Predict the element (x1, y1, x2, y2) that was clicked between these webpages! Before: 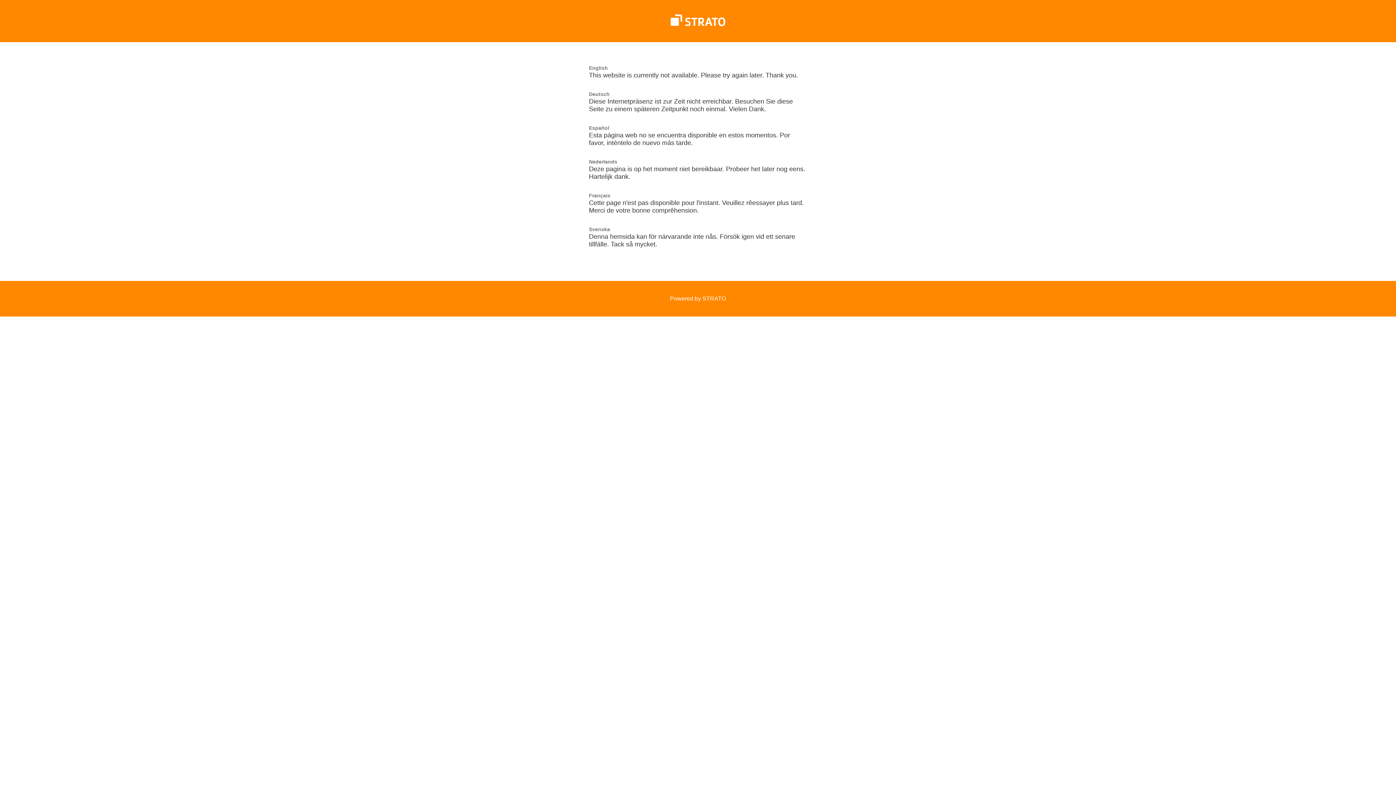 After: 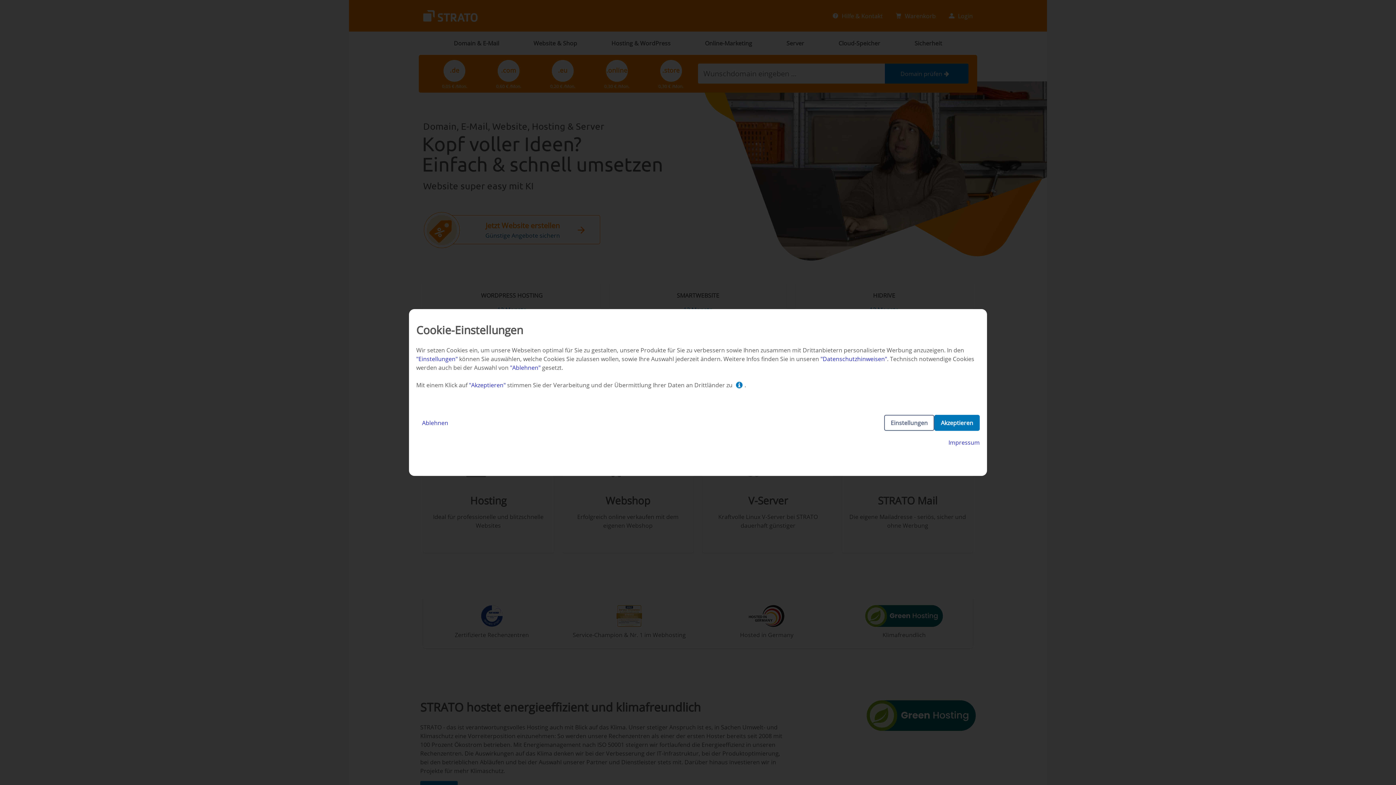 Action: bbox: (670, 295, 726, 301) label: Powered by STRATO